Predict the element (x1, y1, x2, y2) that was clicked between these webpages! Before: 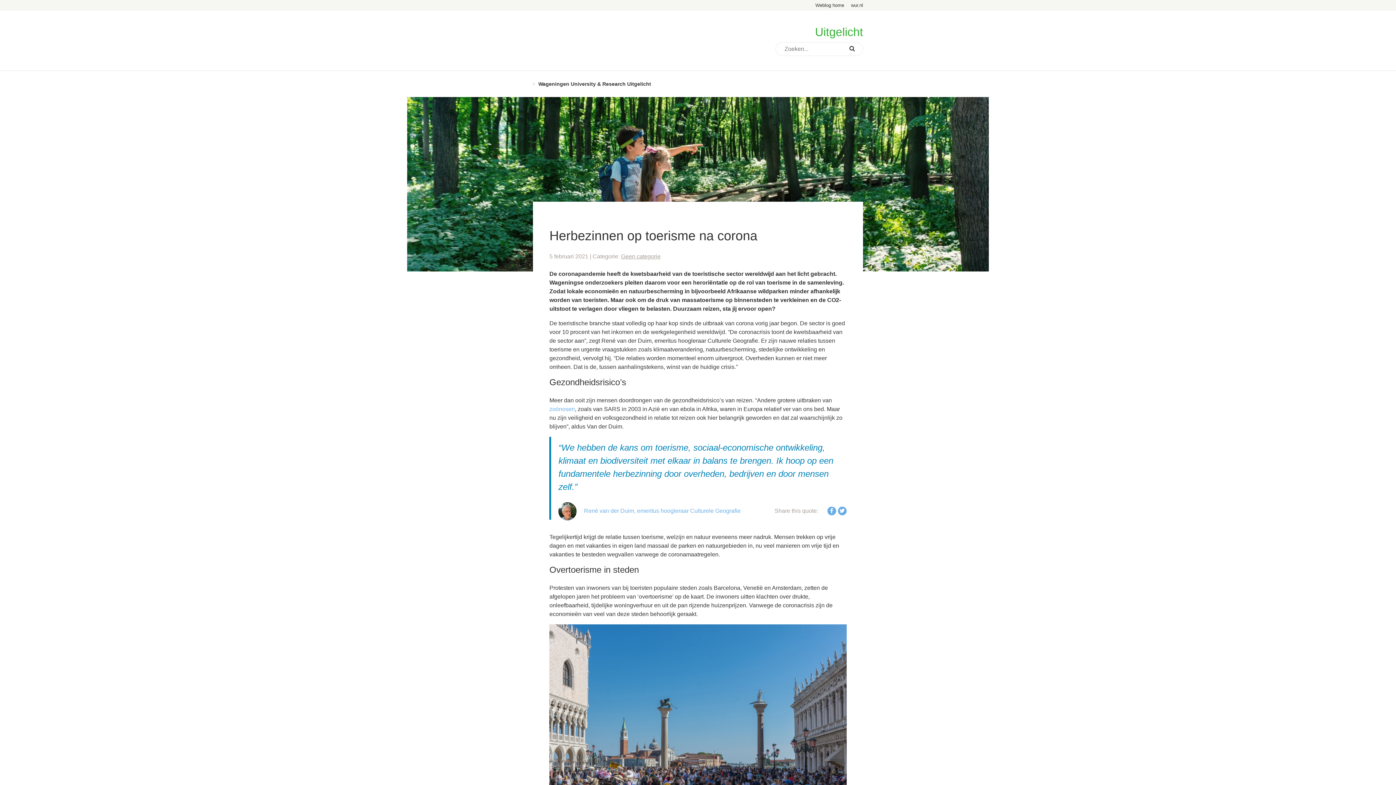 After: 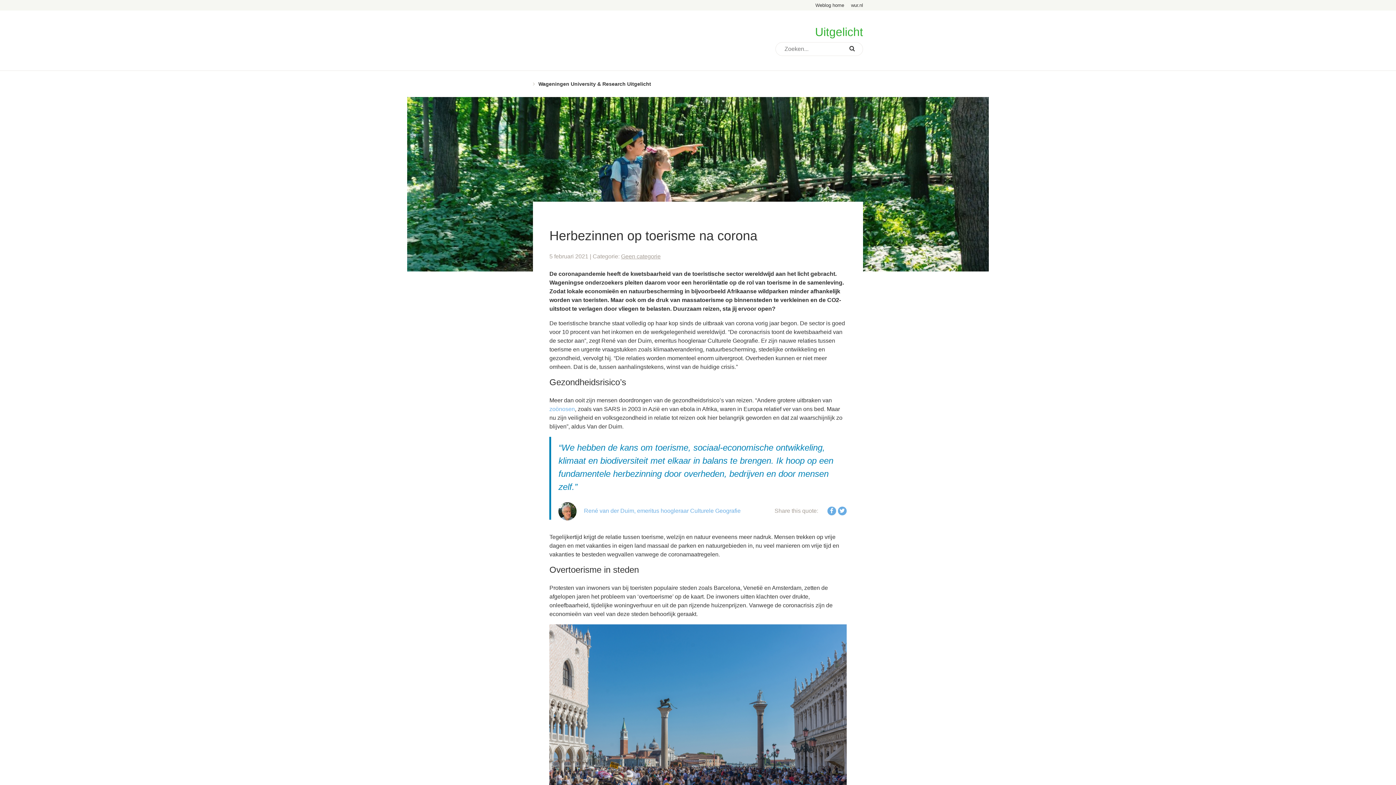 Action: bbox: (838, 506, 846, 515)